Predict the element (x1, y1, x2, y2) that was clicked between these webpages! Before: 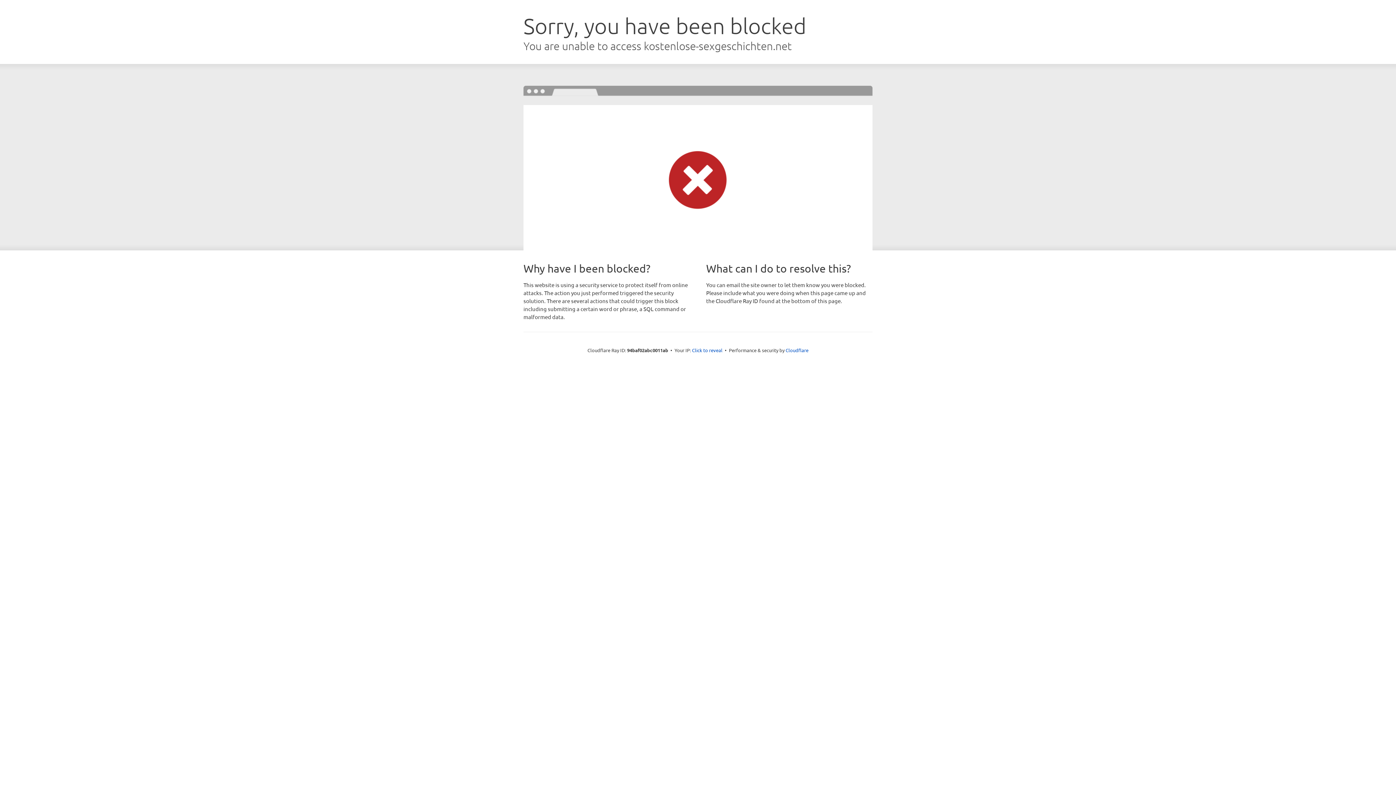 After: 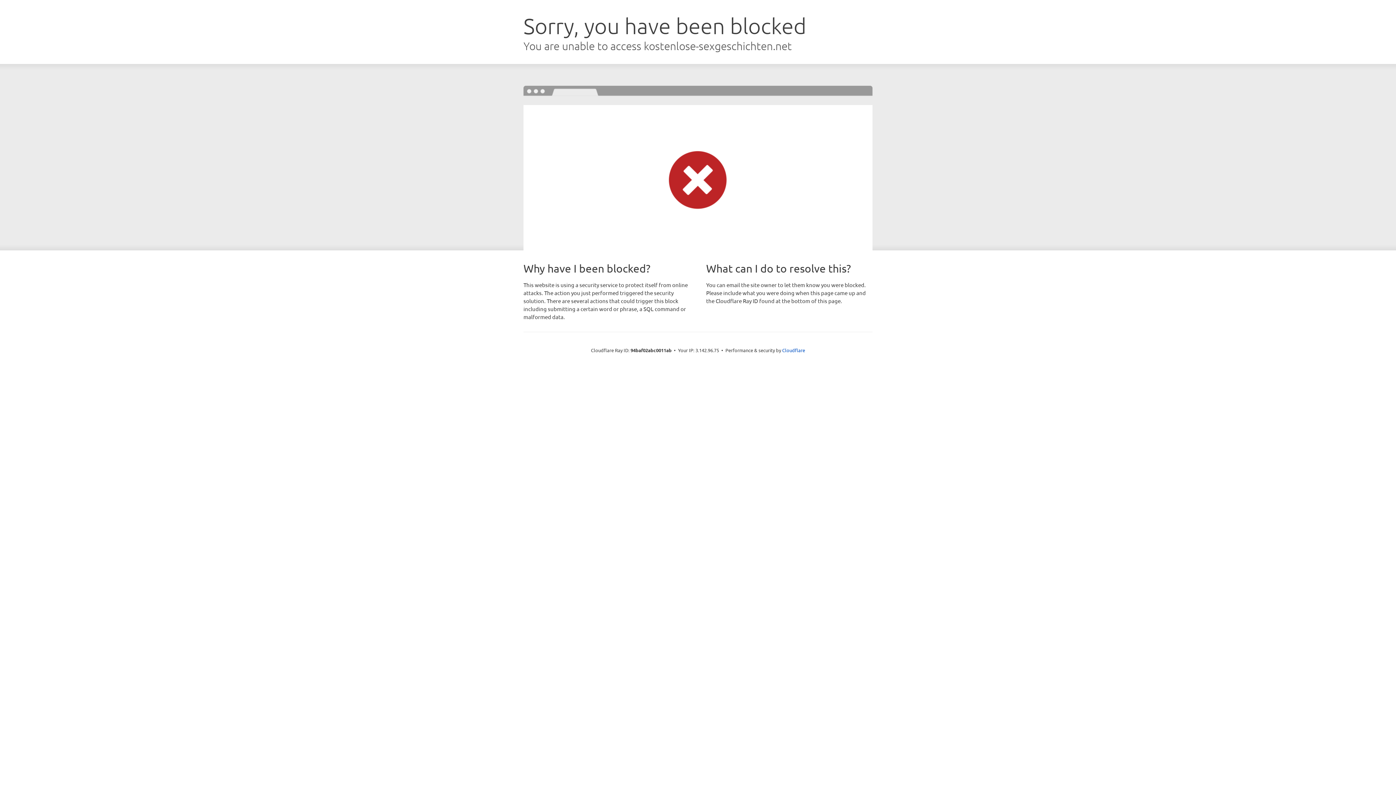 Action: label: Click to reveal bbox: (692, 346, 722, 353)